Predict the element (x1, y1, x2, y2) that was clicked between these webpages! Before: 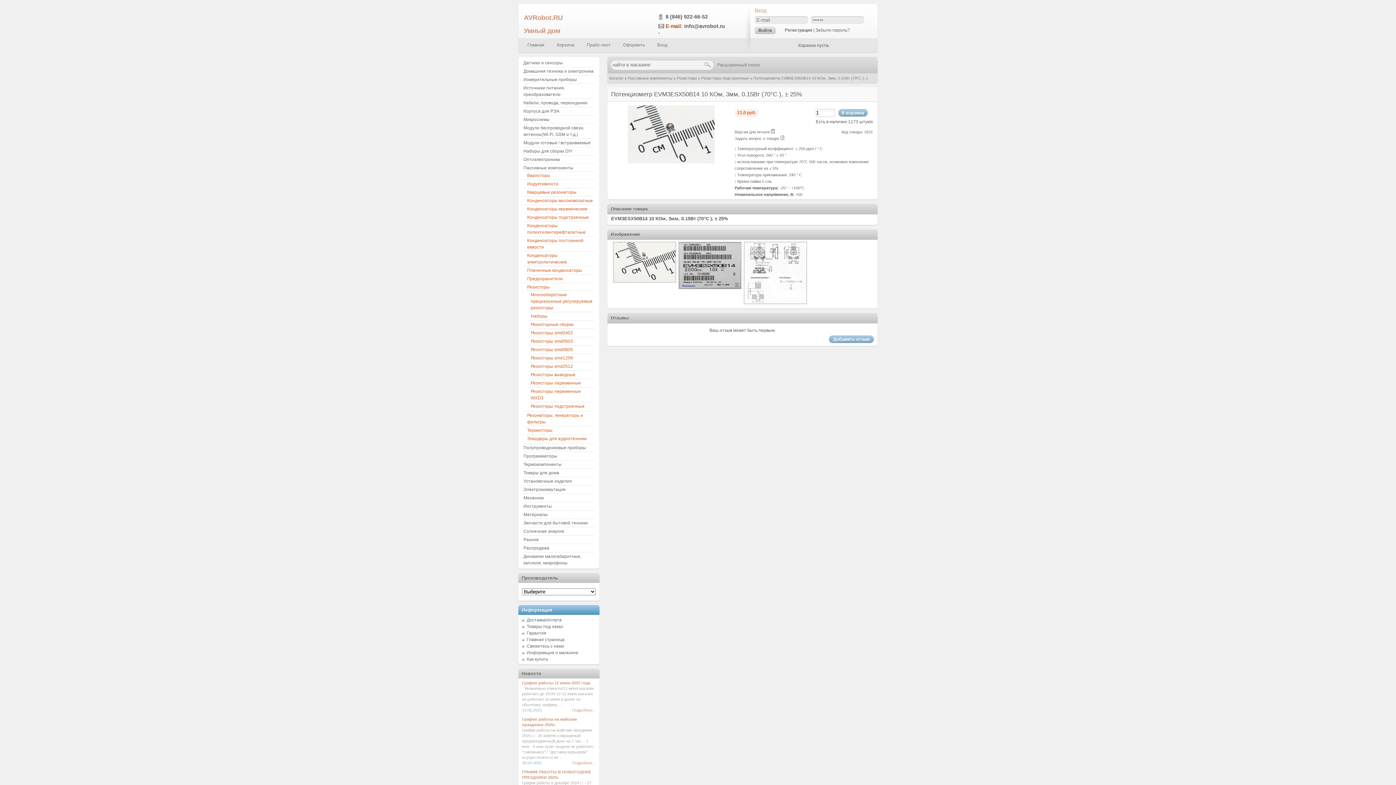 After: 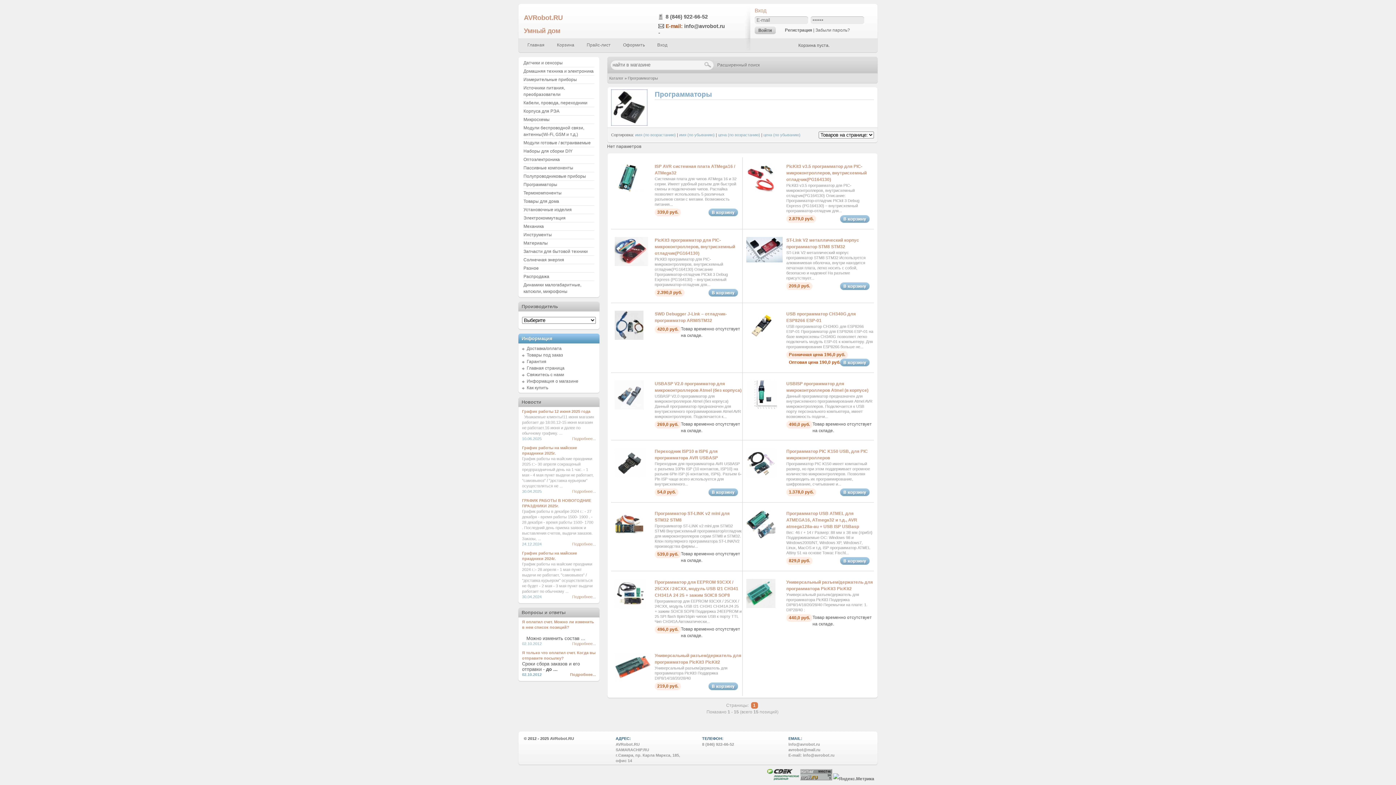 Action: bbox: (523, 453, 557, 458) label: Программаторы